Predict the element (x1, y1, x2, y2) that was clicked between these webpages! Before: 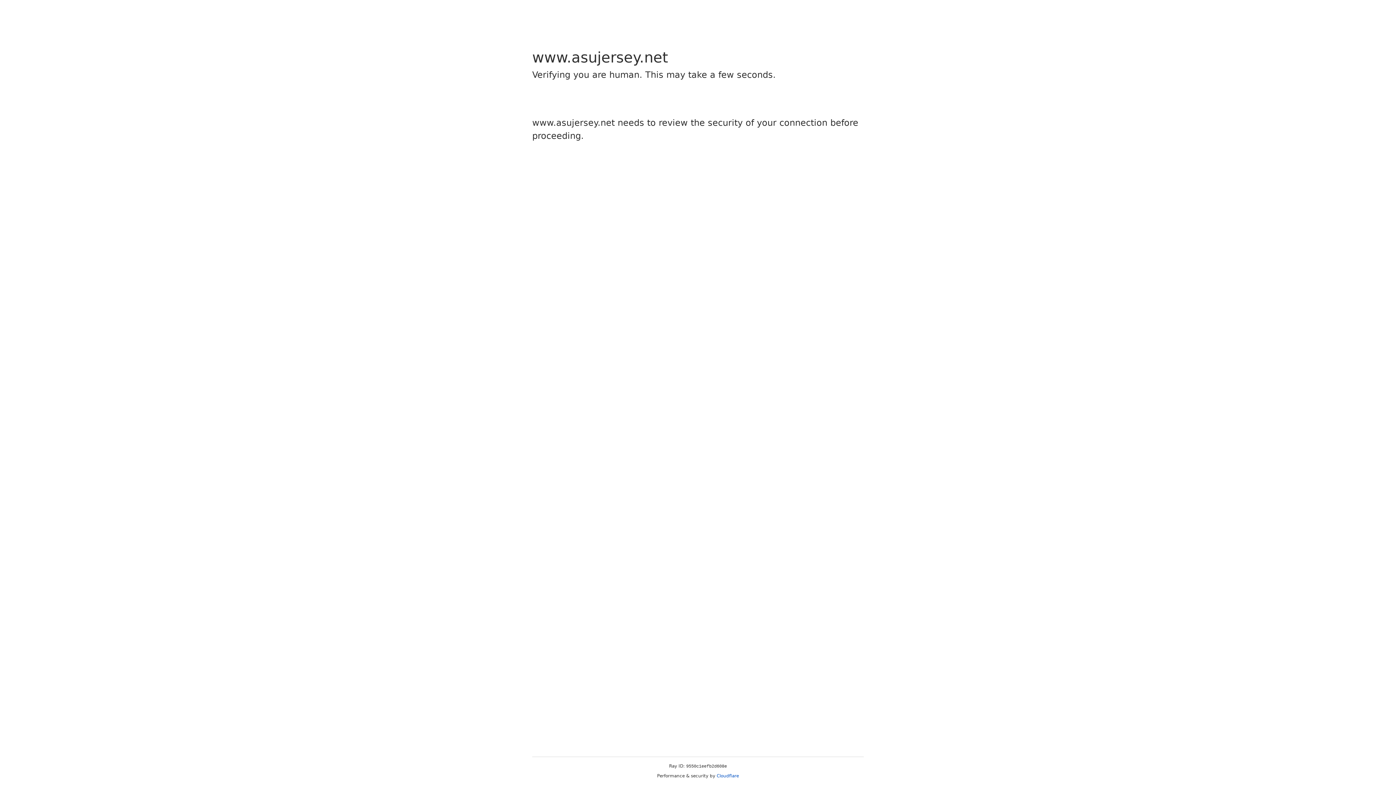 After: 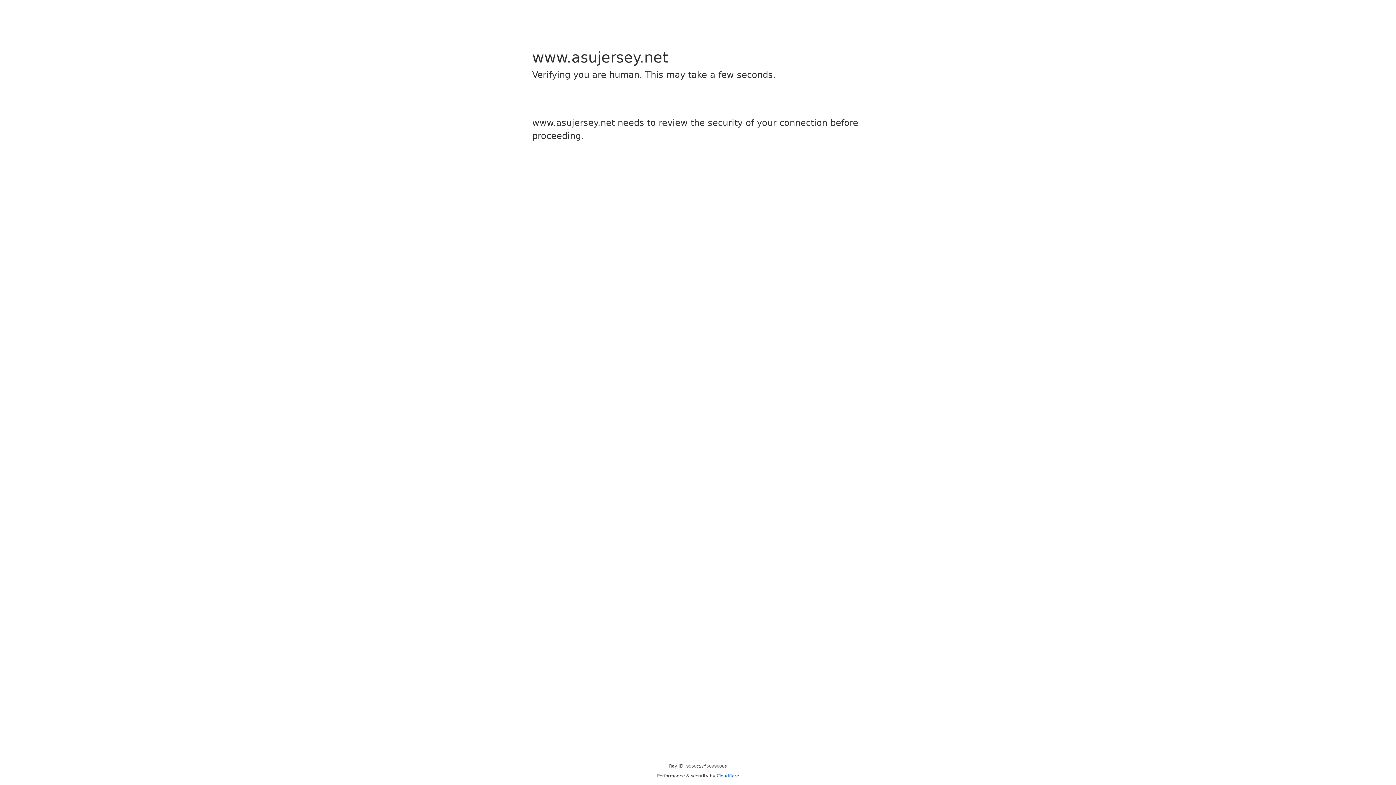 Action: label: Cloudflare bbox: (716, 773, 739, 778)